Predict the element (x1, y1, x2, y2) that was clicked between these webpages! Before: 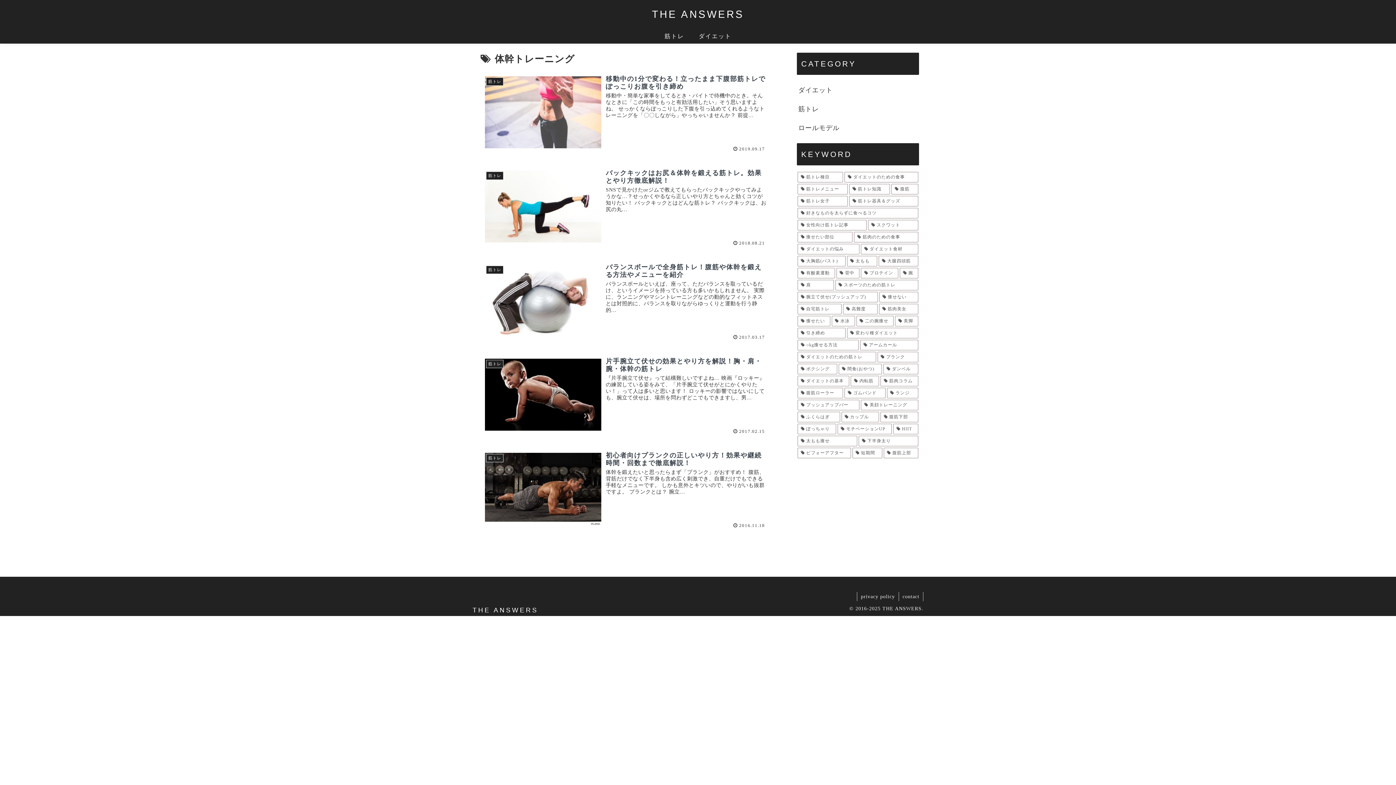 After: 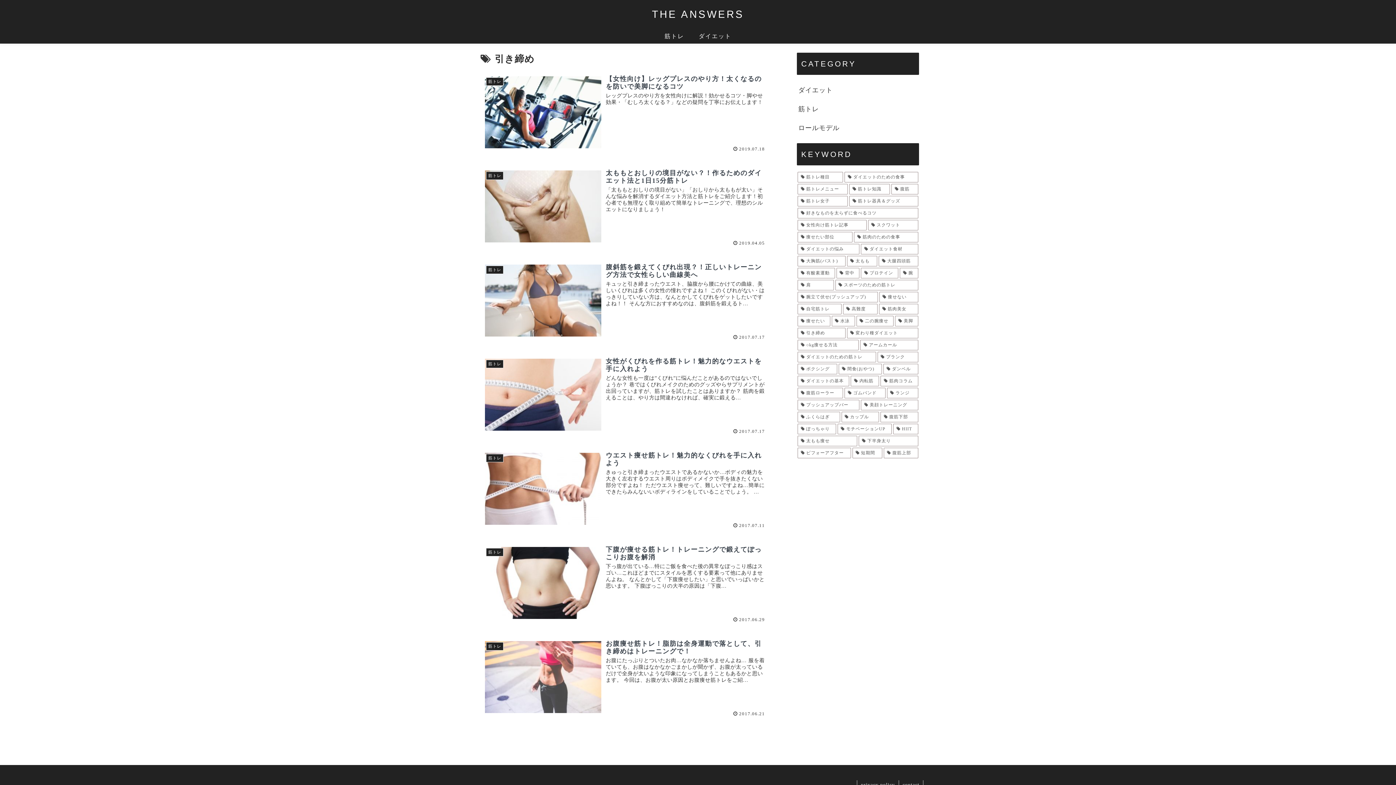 Action: bbox: (797, 328, 845, 338) label: 引き締め (7個の項目)